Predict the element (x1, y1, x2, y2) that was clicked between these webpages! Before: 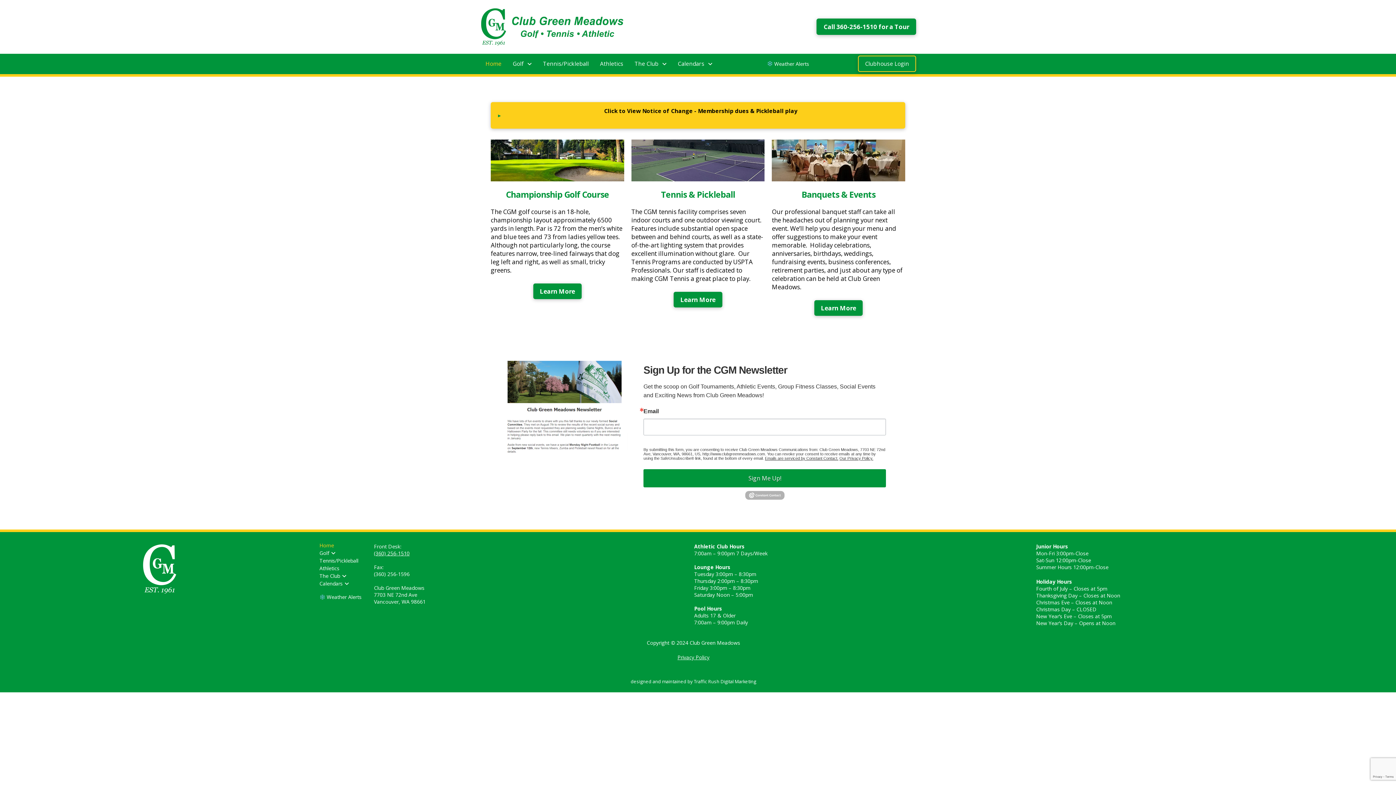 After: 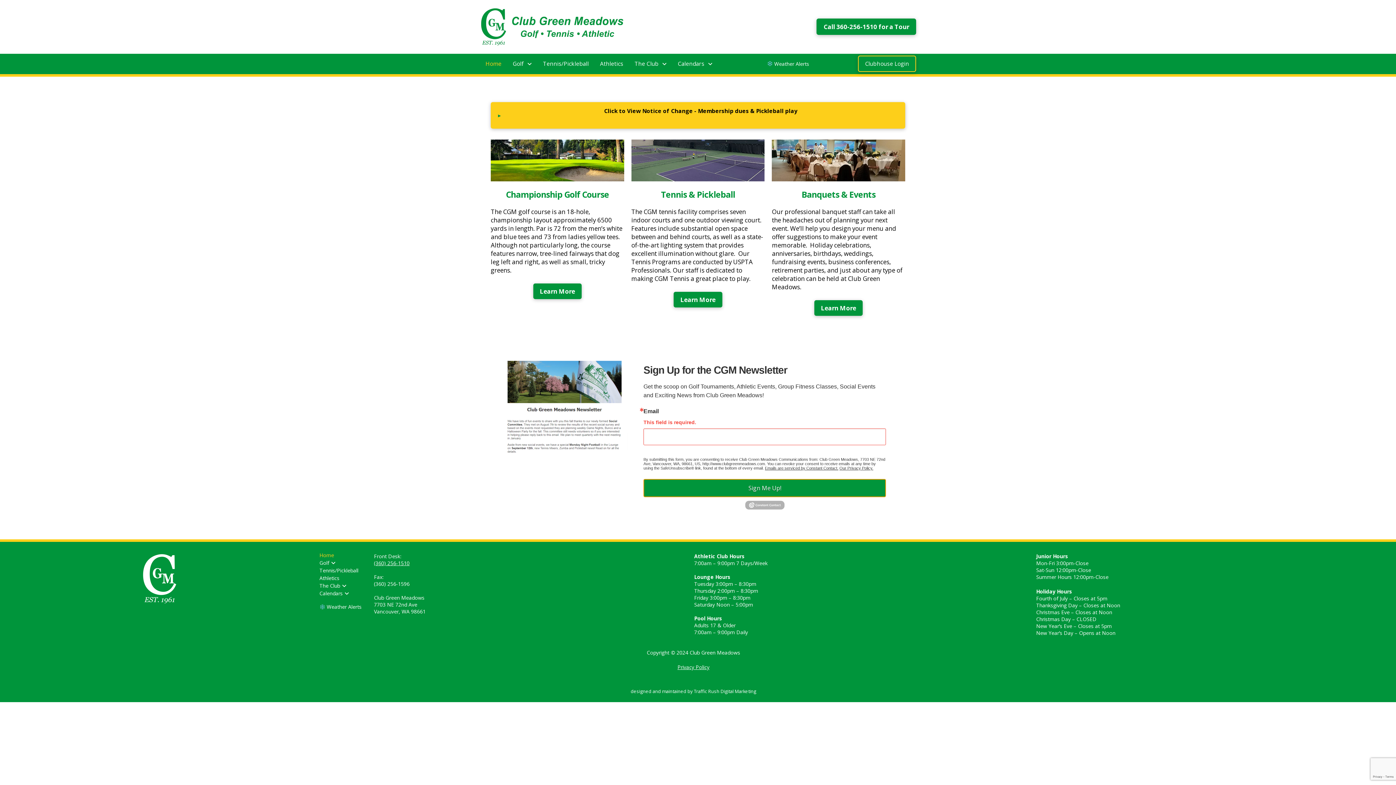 Action: bbox: (643, 469, 886, 487) label: Sign Me Up!